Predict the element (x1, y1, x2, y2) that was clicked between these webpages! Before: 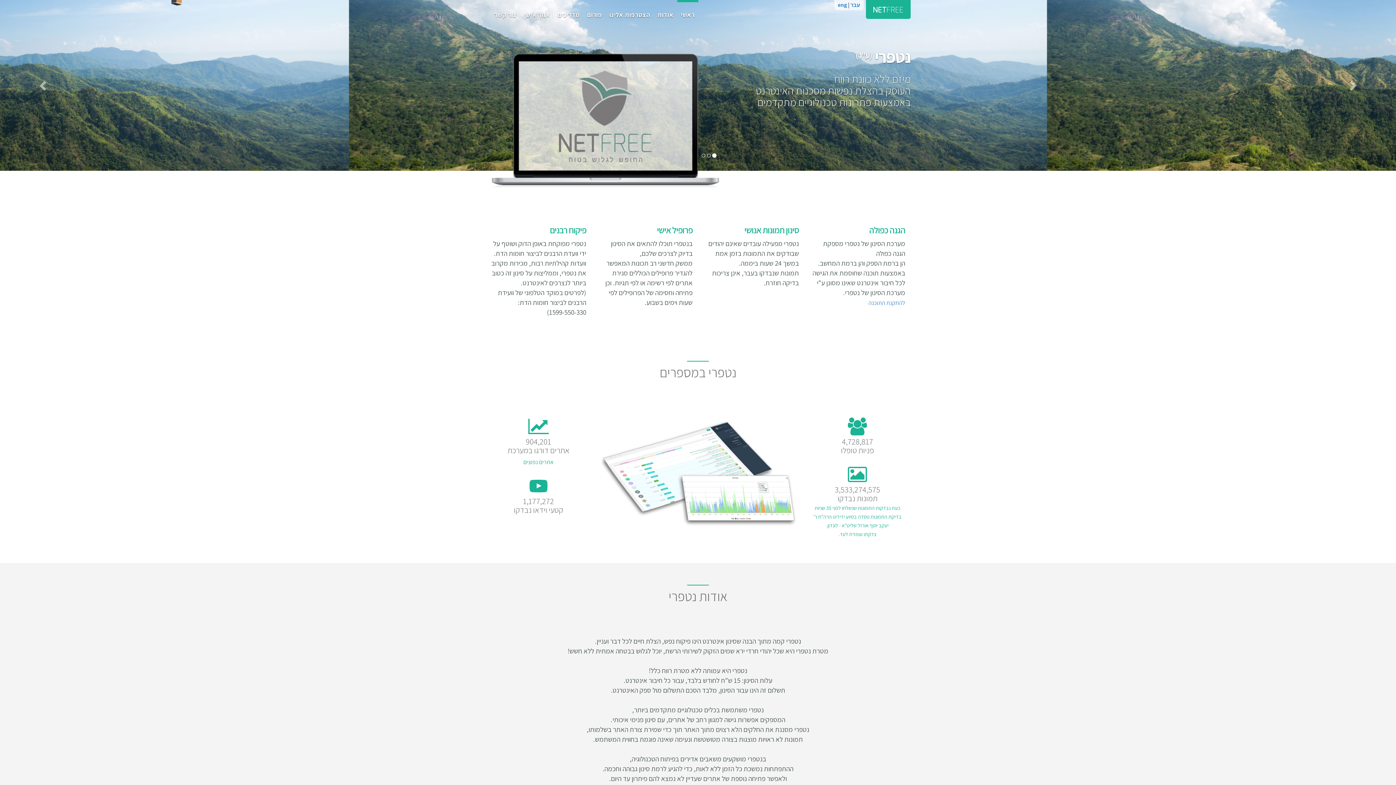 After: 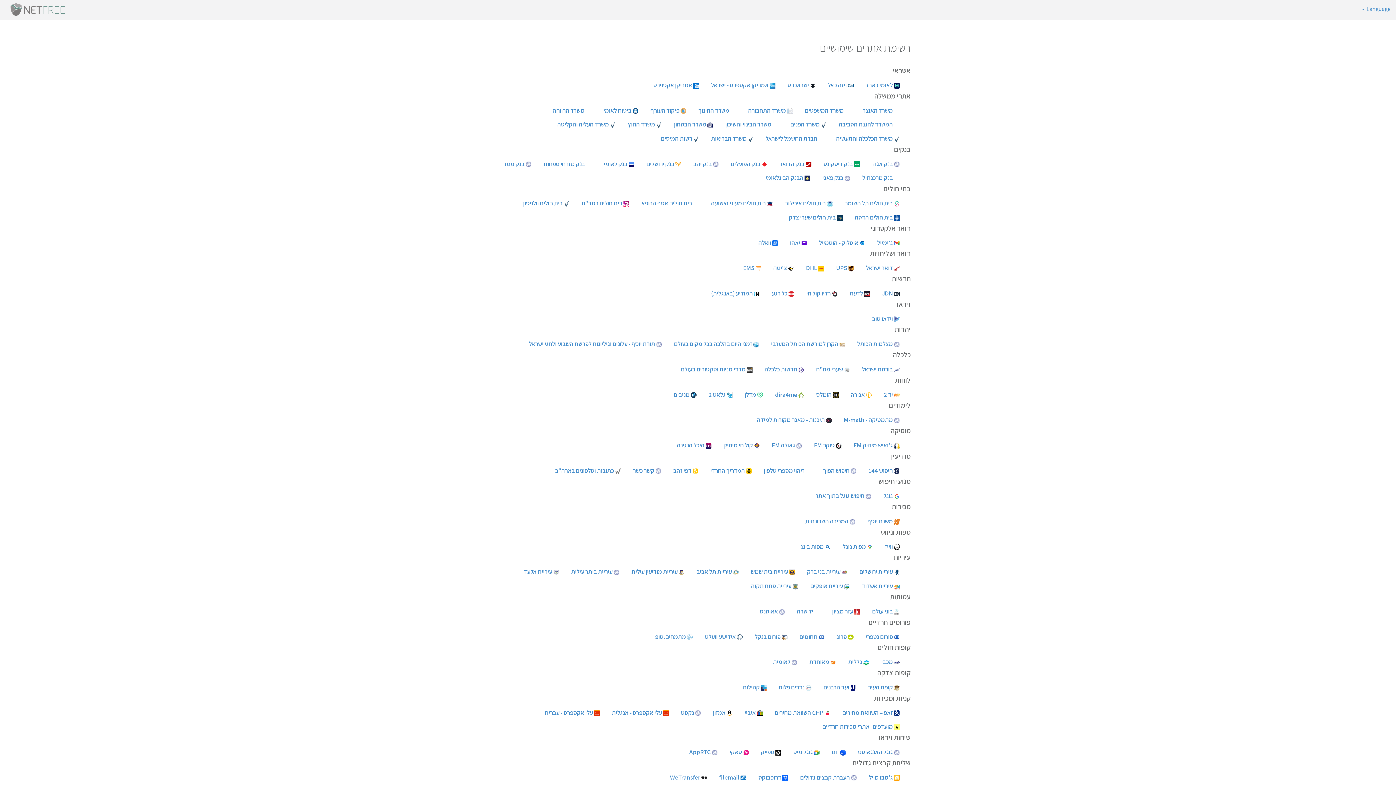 Action: label: אתרים נפוצים bbox: (523, 458, 553, 466)